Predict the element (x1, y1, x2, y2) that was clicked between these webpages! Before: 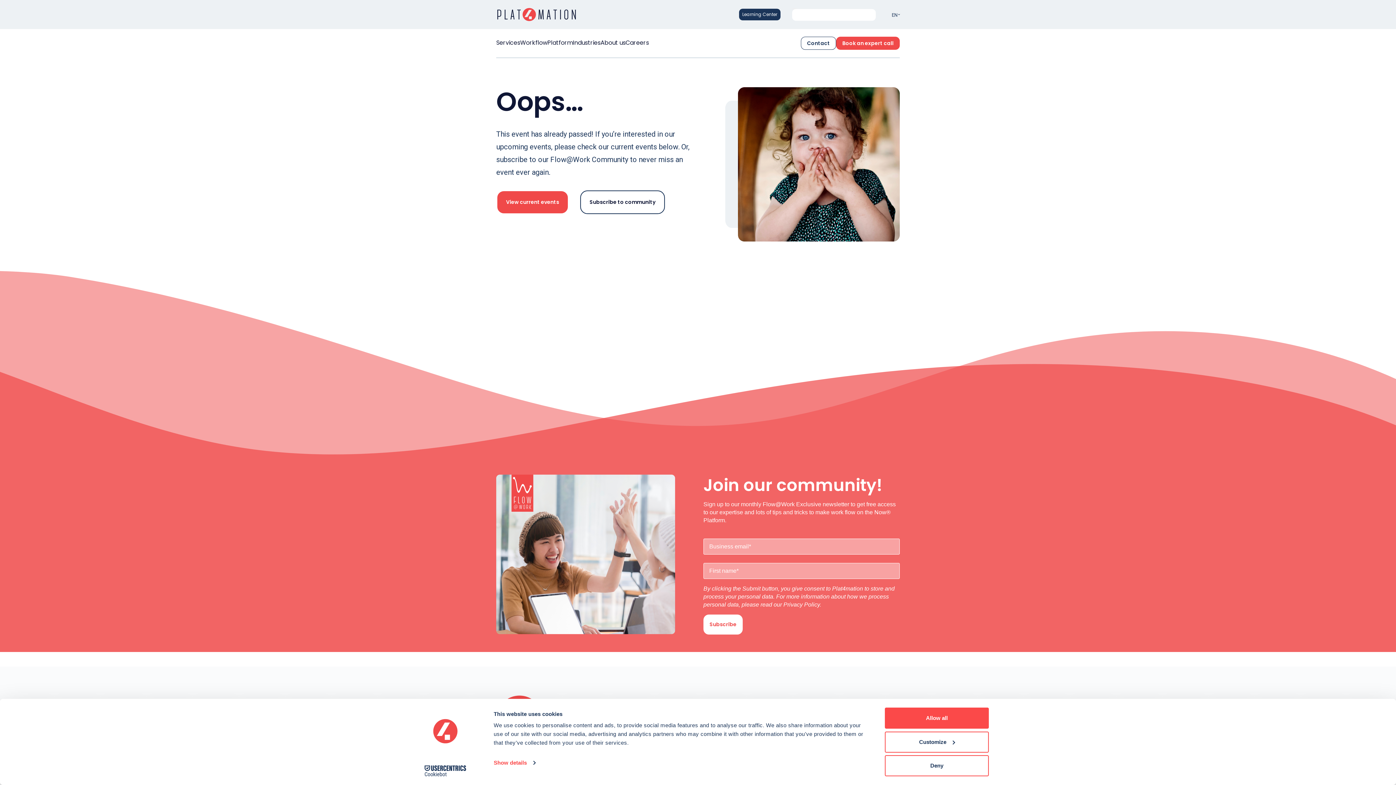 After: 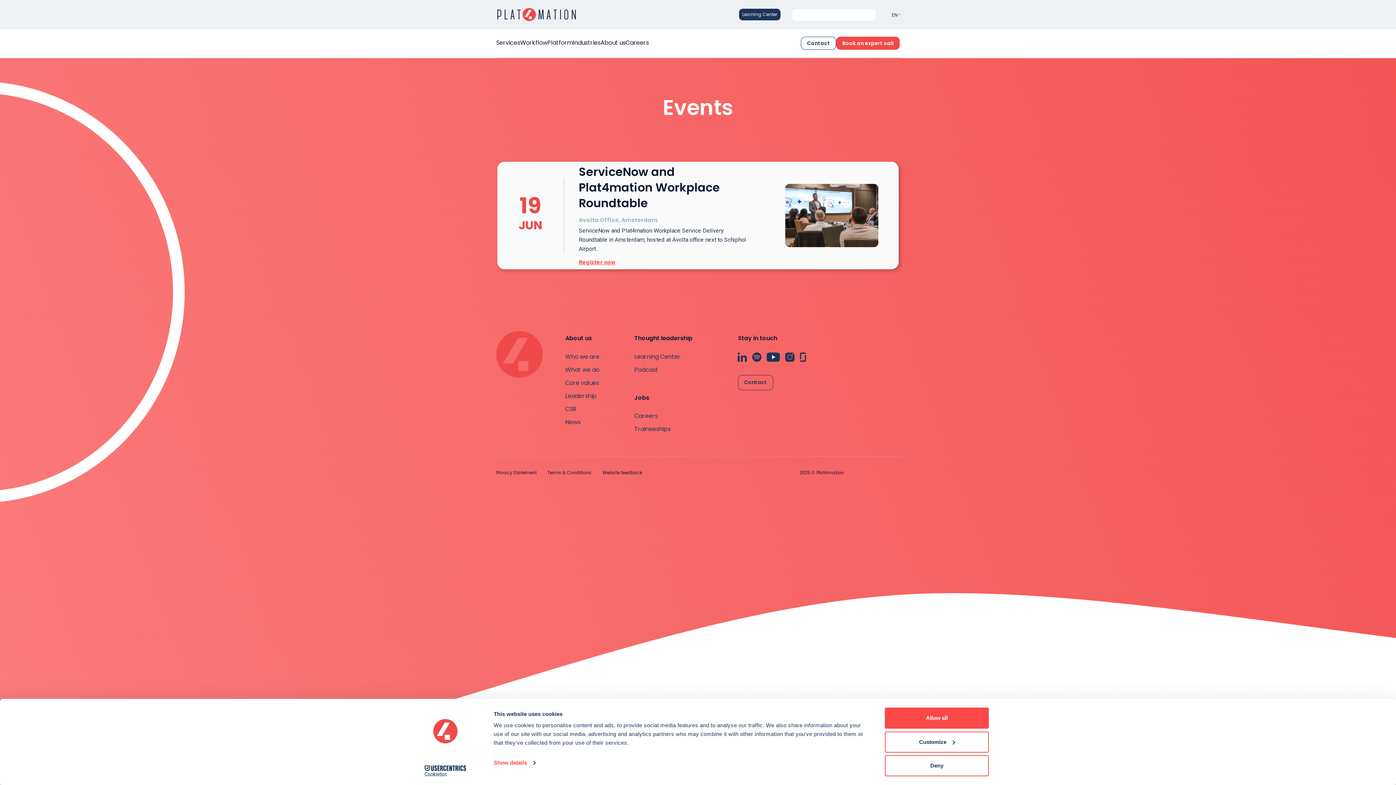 Action: bbox: (496, 190, 568, 214) label: View current events